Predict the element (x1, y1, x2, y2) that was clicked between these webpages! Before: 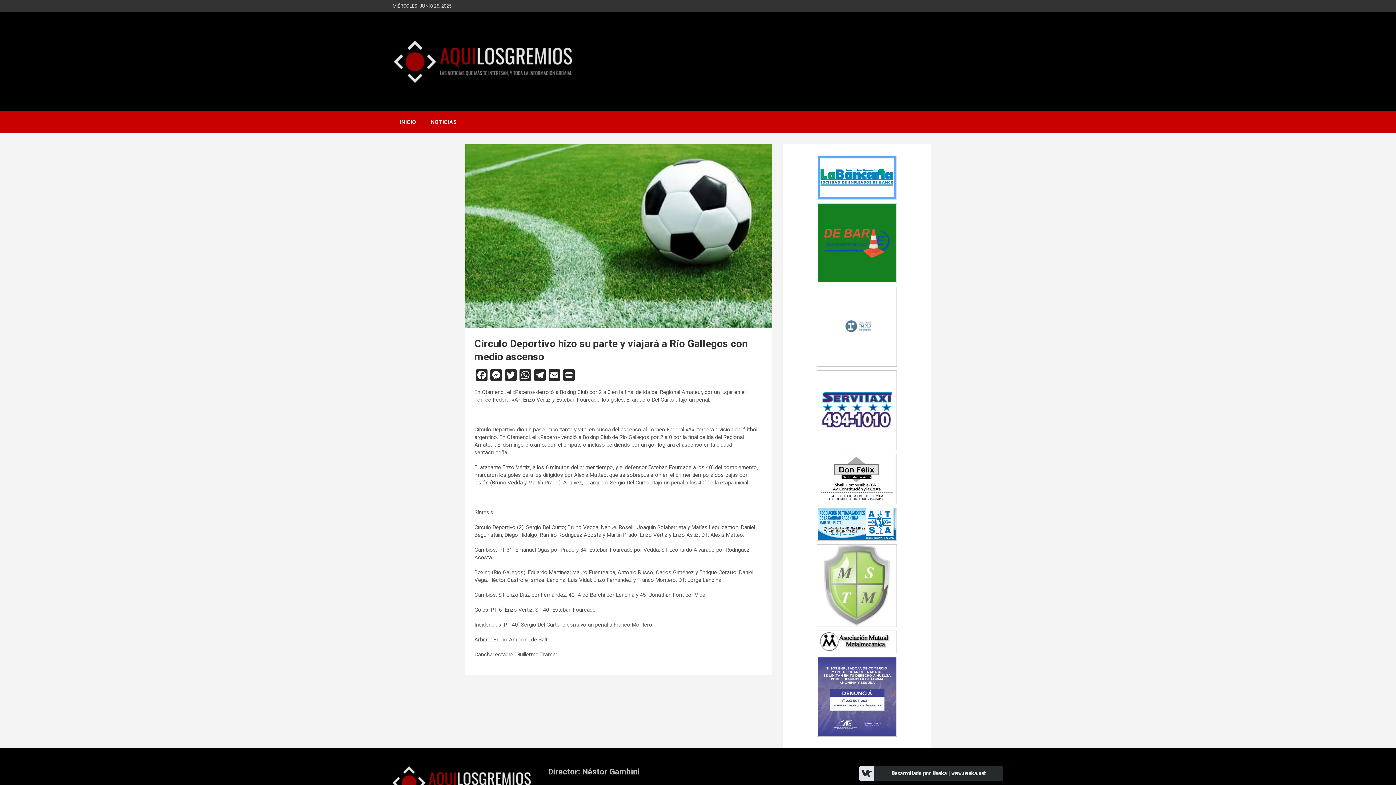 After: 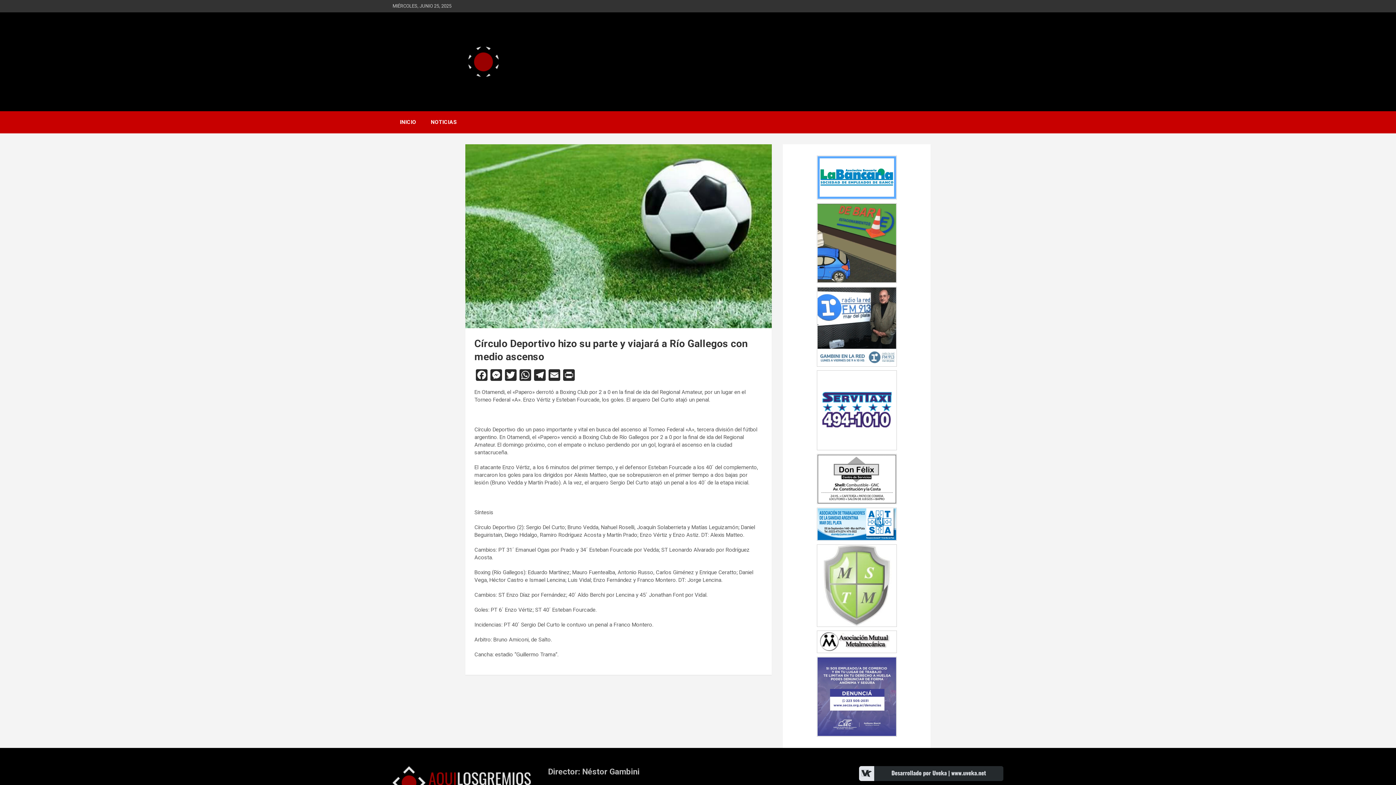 Action: bbox: (859, 776, 1003, 783)